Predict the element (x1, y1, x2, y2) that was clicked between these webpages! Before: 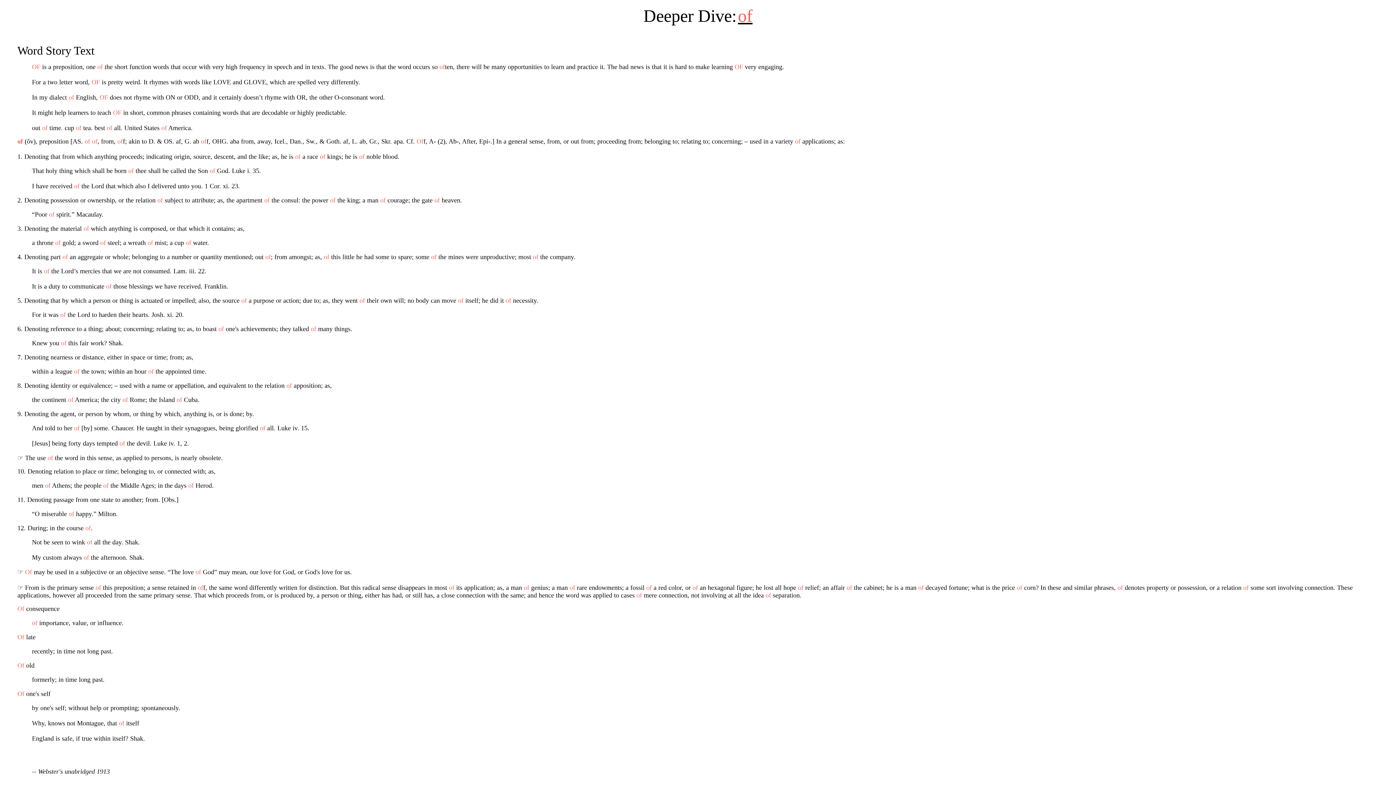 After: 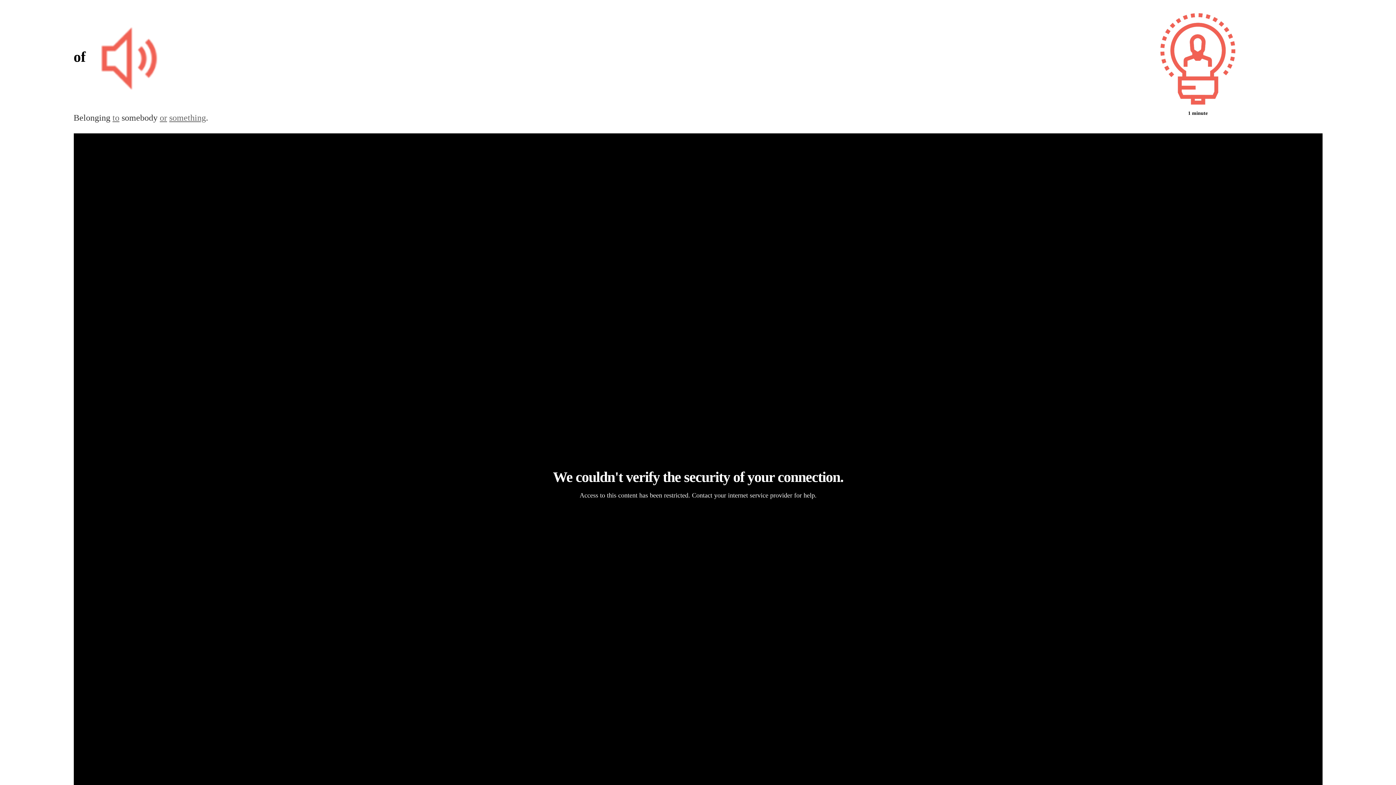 Action: bbox: (738, 16, 752, 22) label: of